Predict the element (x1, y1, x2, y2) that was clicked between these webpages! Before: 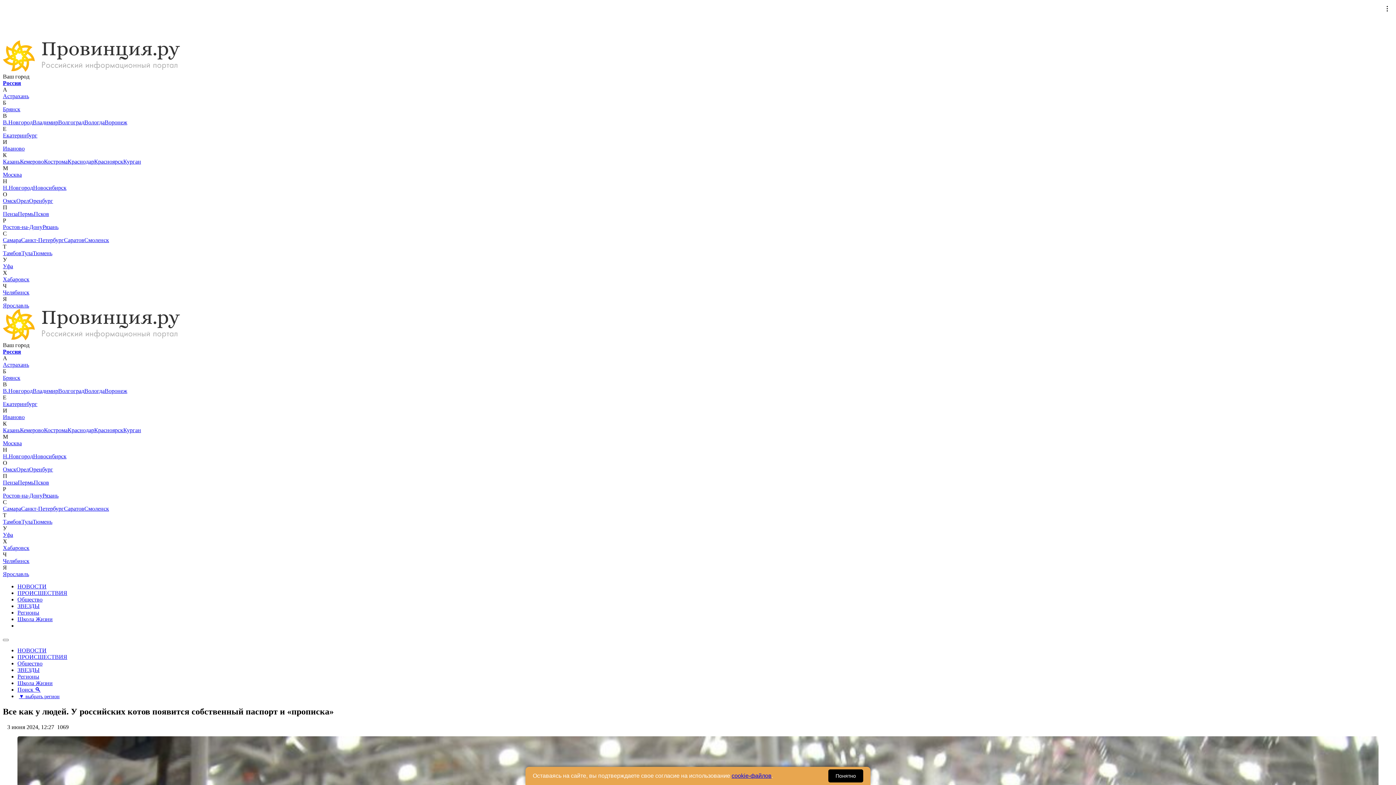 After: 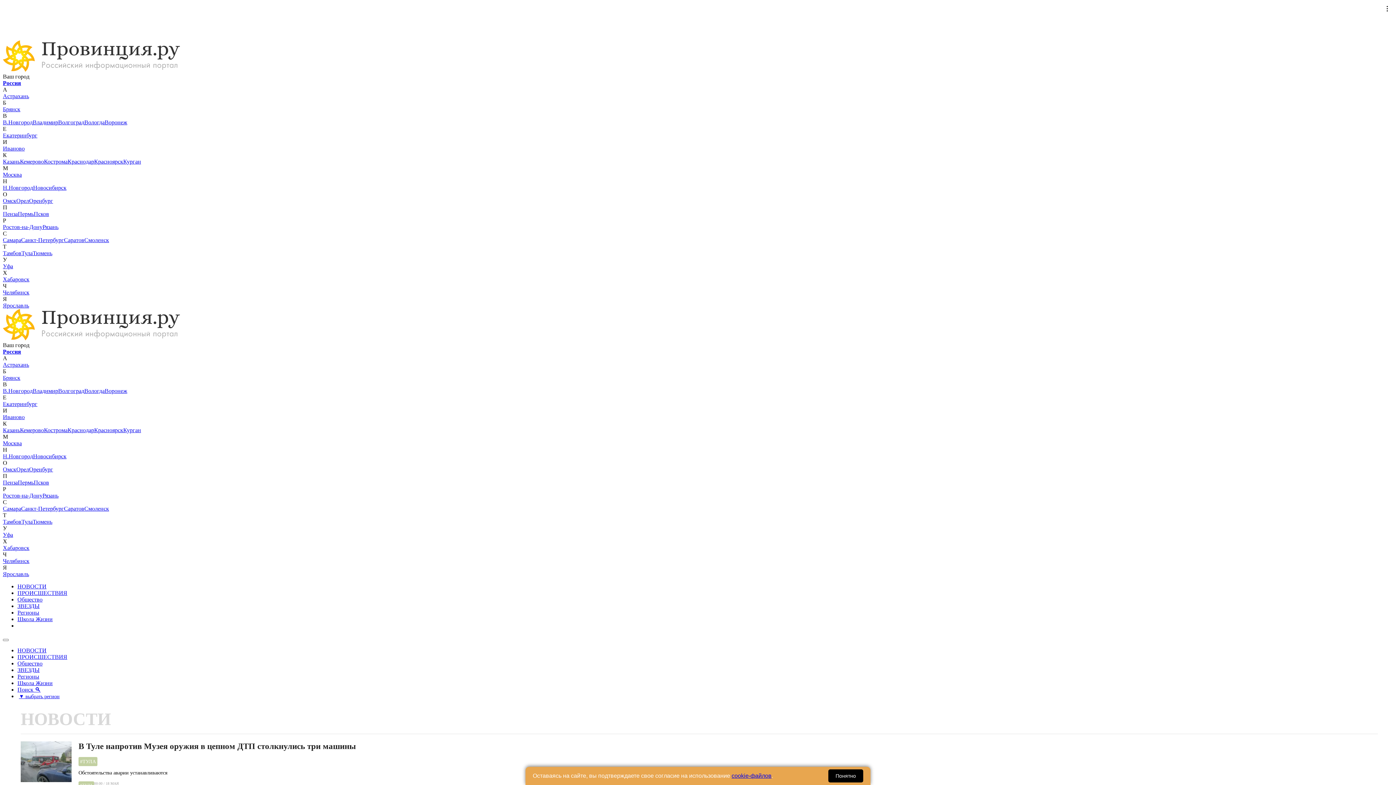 Action: label: НОВОСТИ bbox: (17, 583, 46, 589)